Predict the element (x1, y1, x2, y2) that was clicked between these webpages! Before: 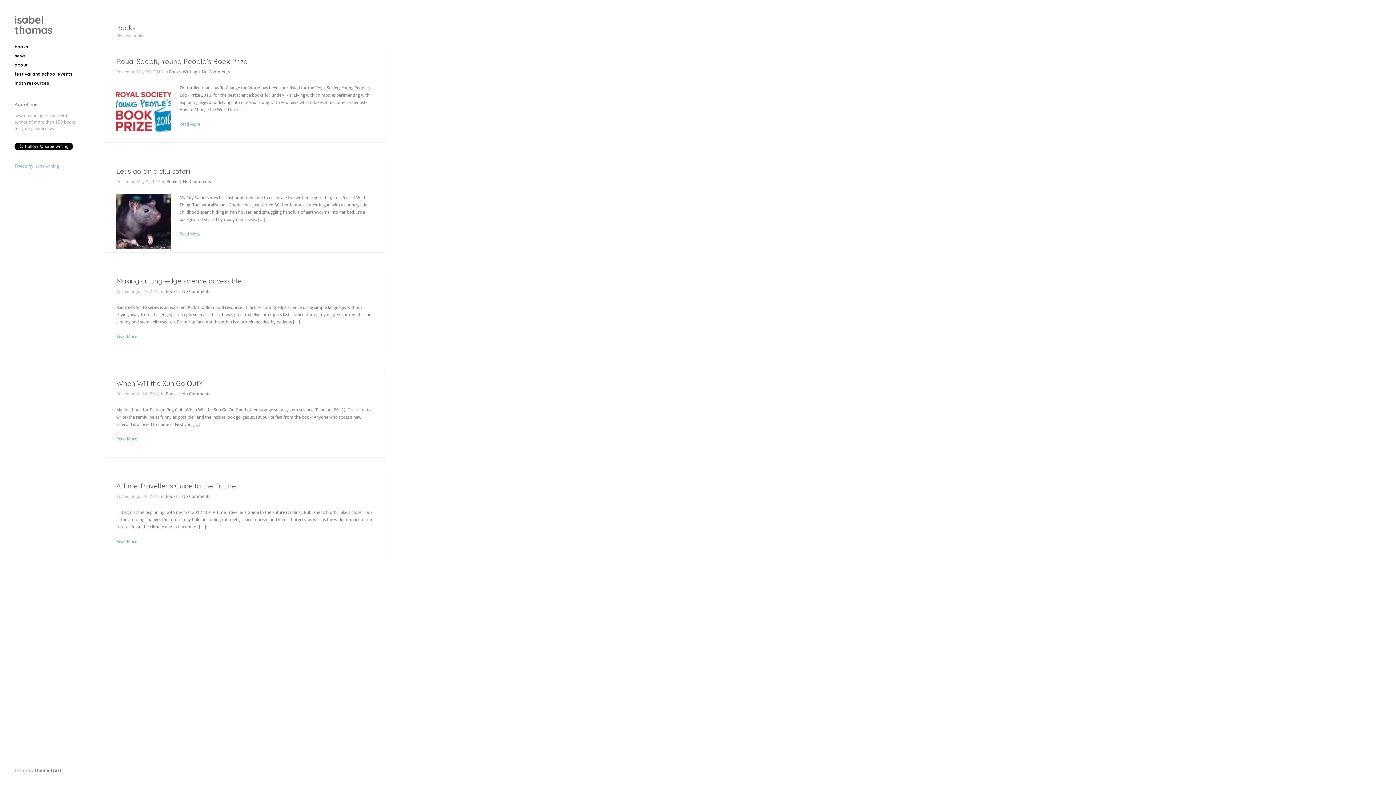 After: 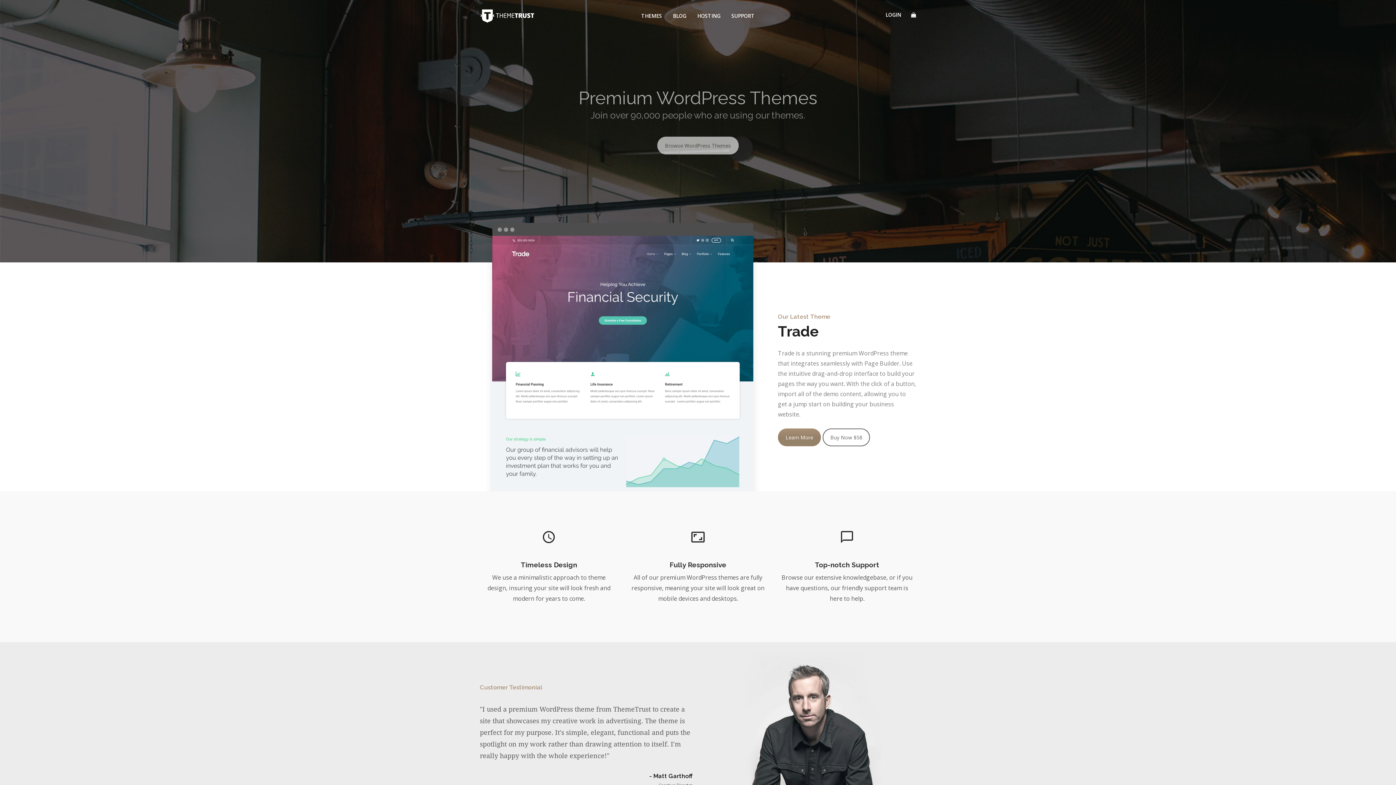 Action: bbox: (34, 768, 61, 773) label: Theme Trust